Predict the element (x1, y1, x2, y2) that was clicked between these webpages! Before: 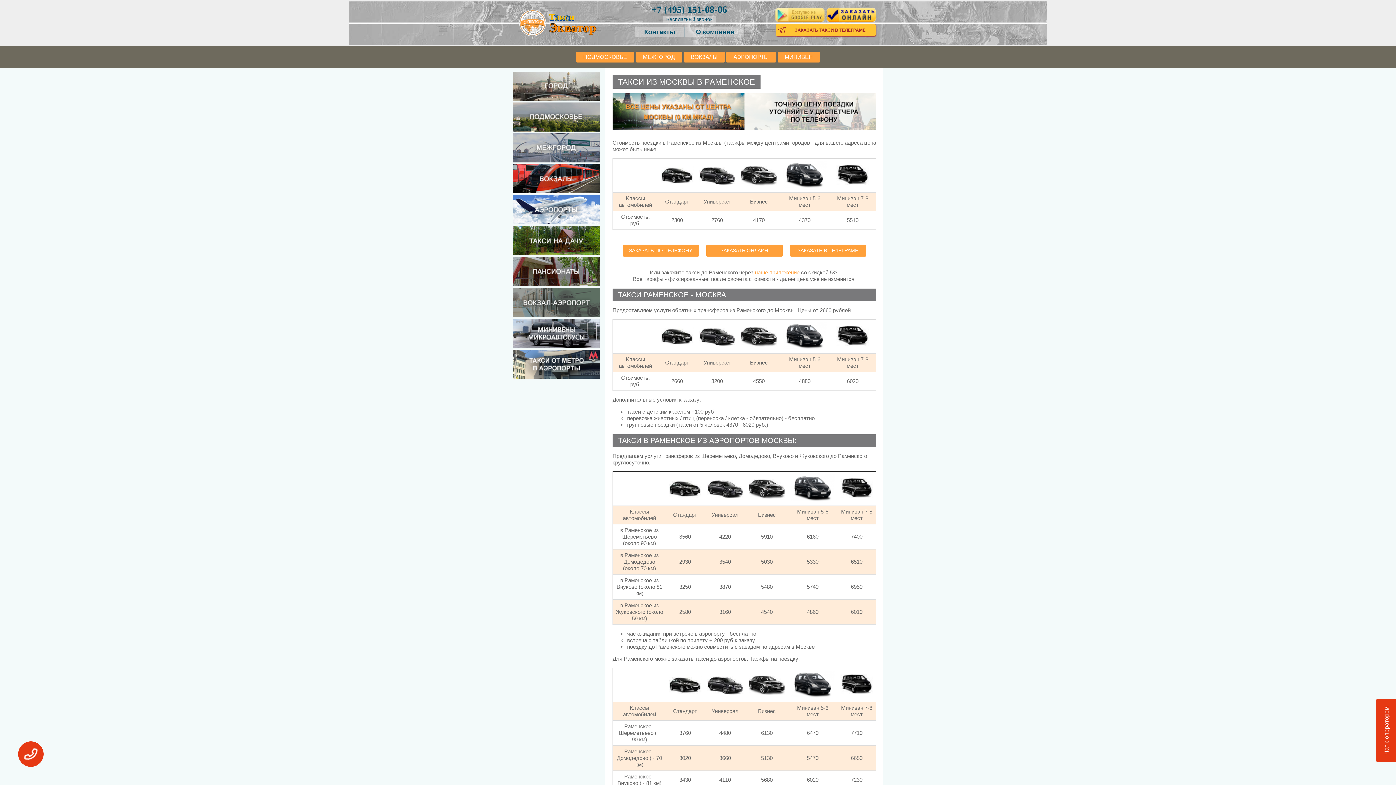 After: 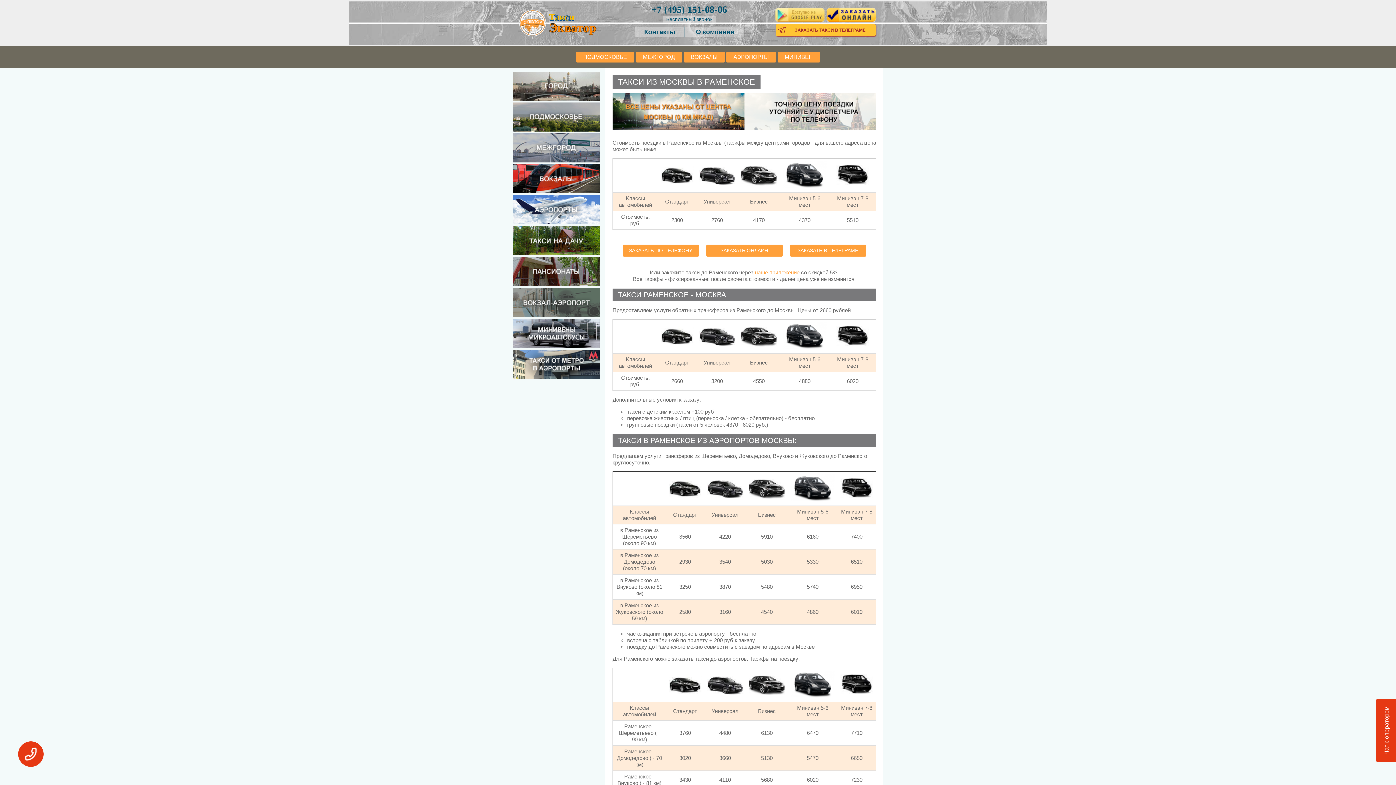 Action: bbox: (775, 11, 825, 17)